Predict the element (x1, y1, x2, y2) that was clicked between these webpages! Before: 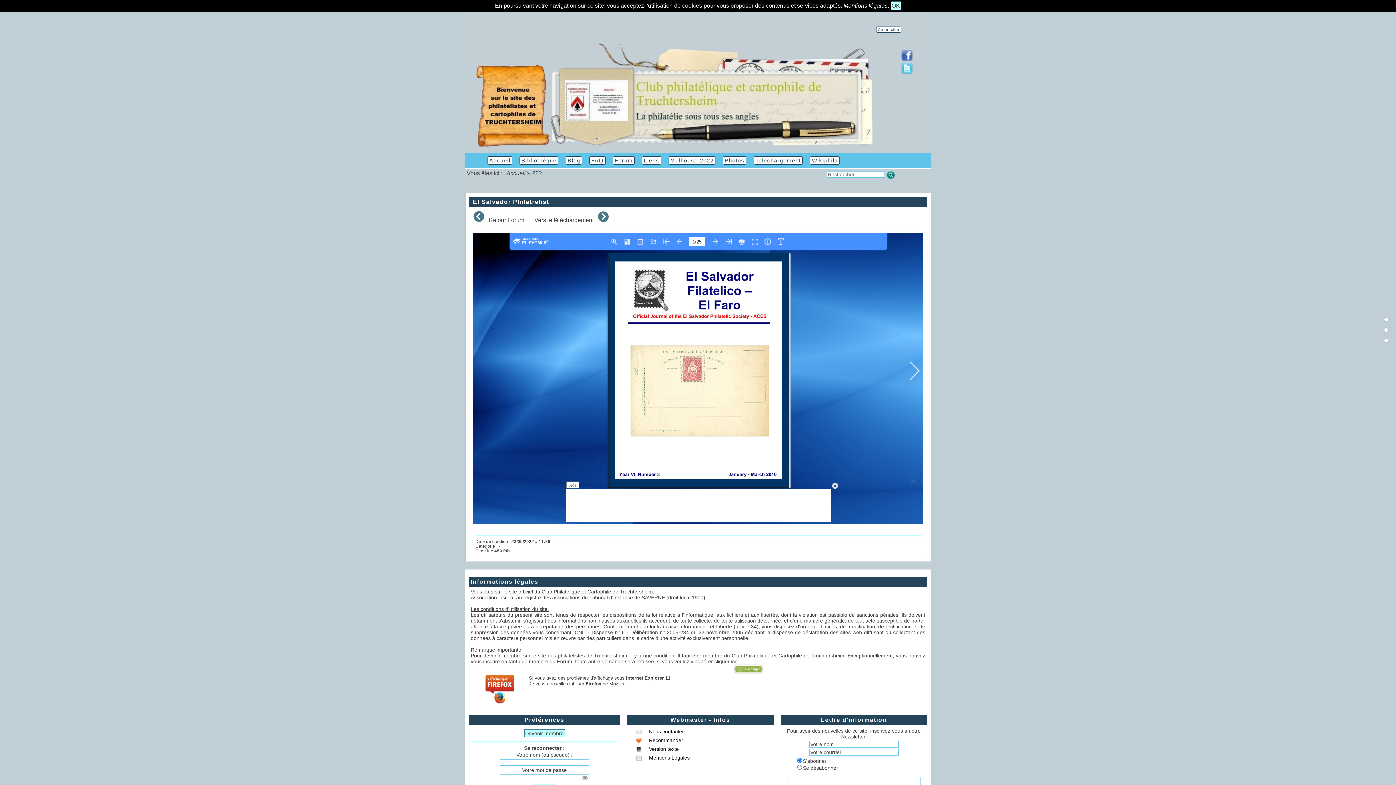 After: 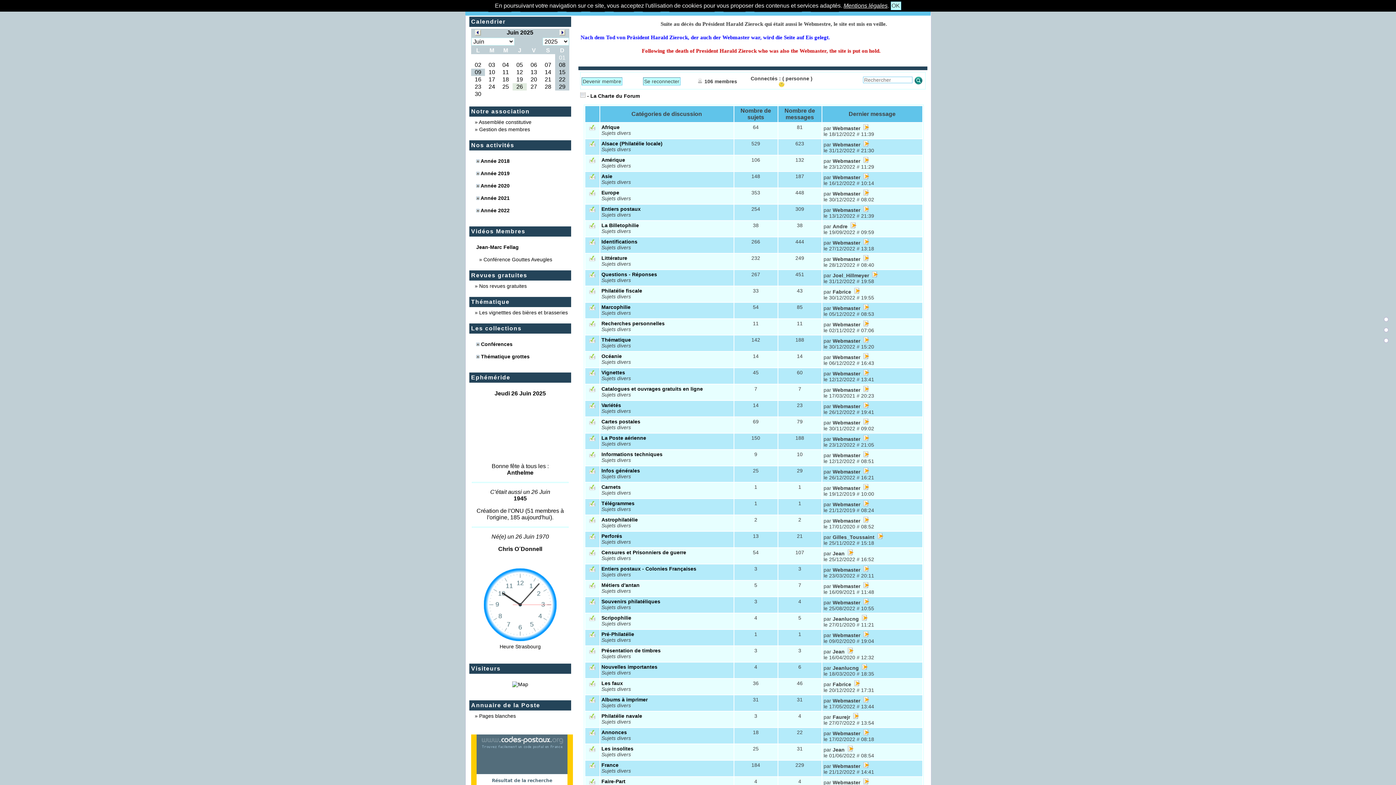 Action: bbox: (613, 156, 635, 164) label: Forum